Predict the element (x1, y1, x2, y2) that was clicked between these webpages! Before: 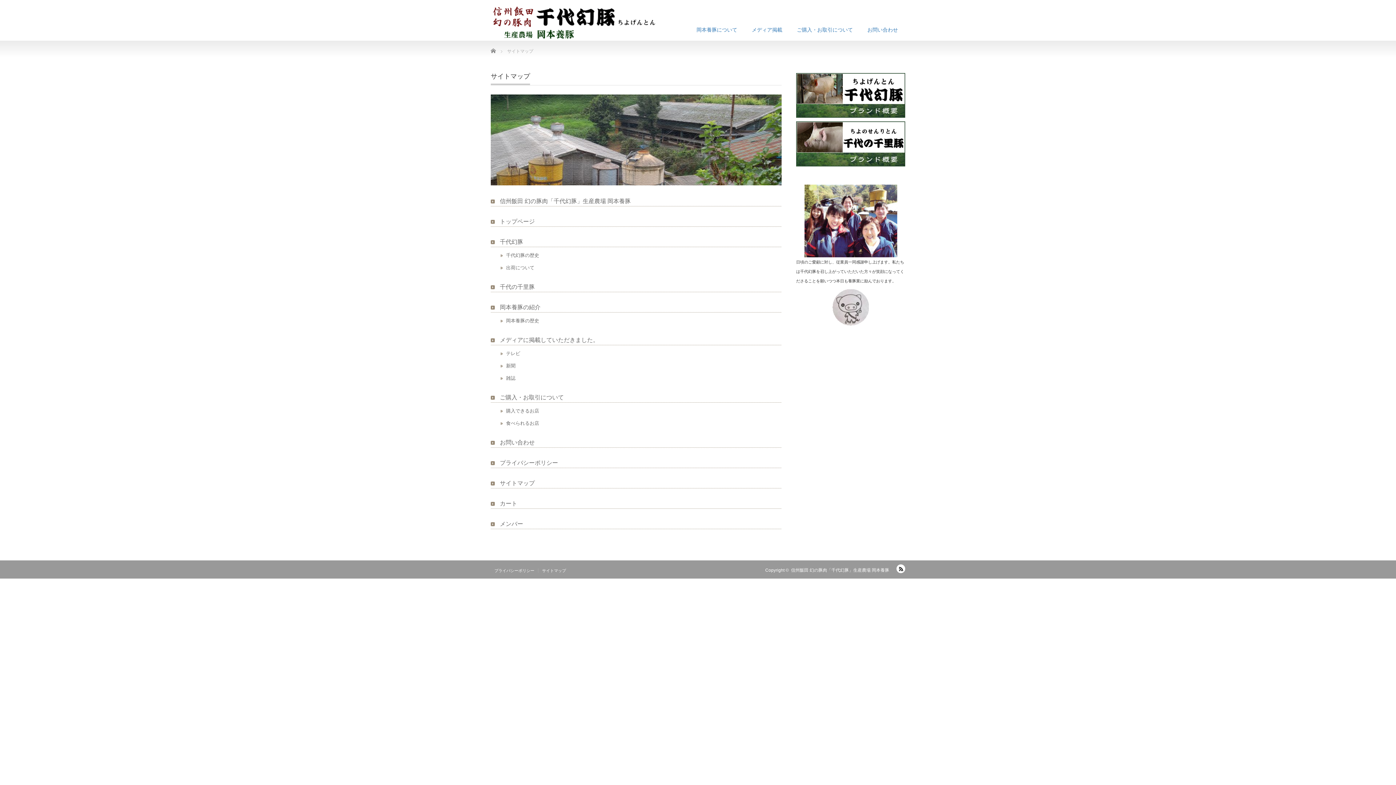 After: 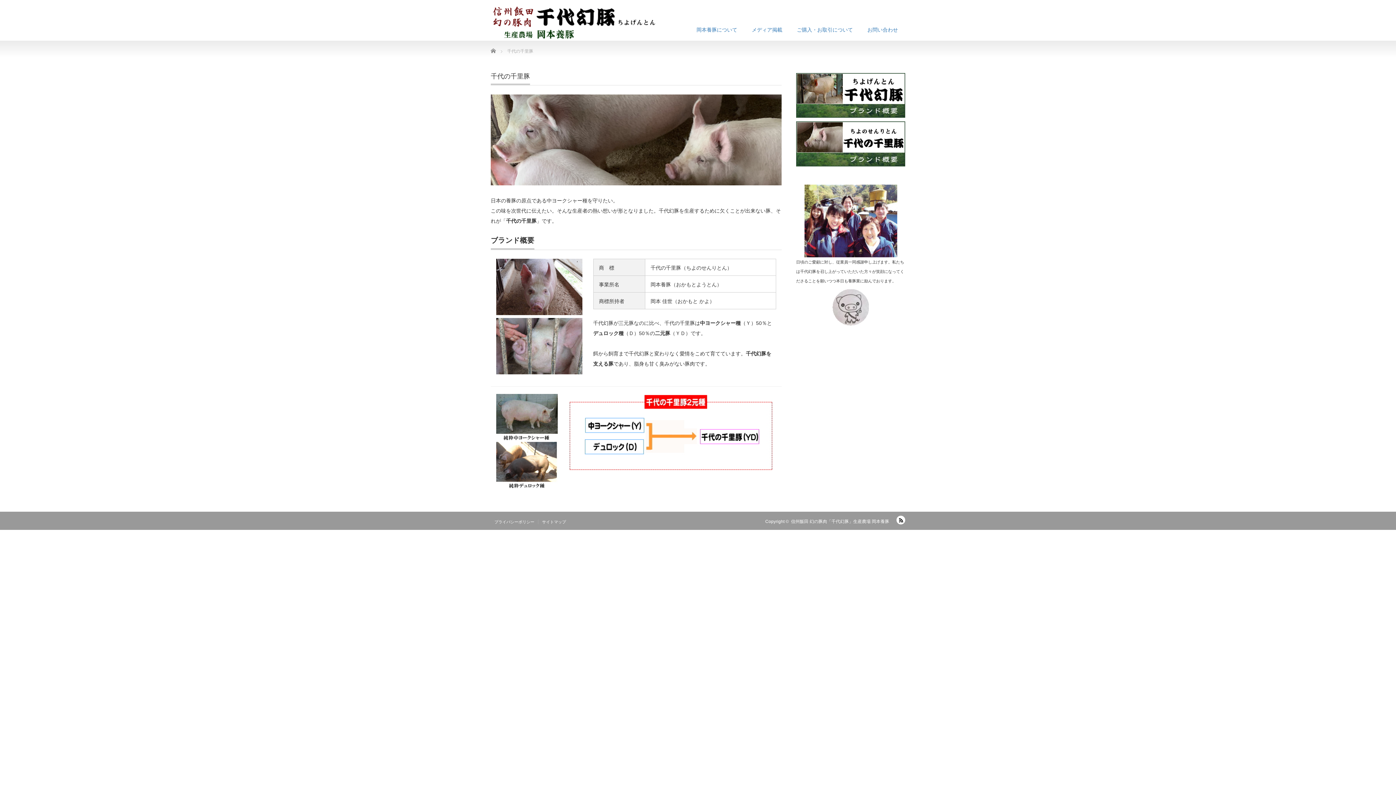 Action: label: 千代の千里豚 bbox: (490, 281, 534, 293)